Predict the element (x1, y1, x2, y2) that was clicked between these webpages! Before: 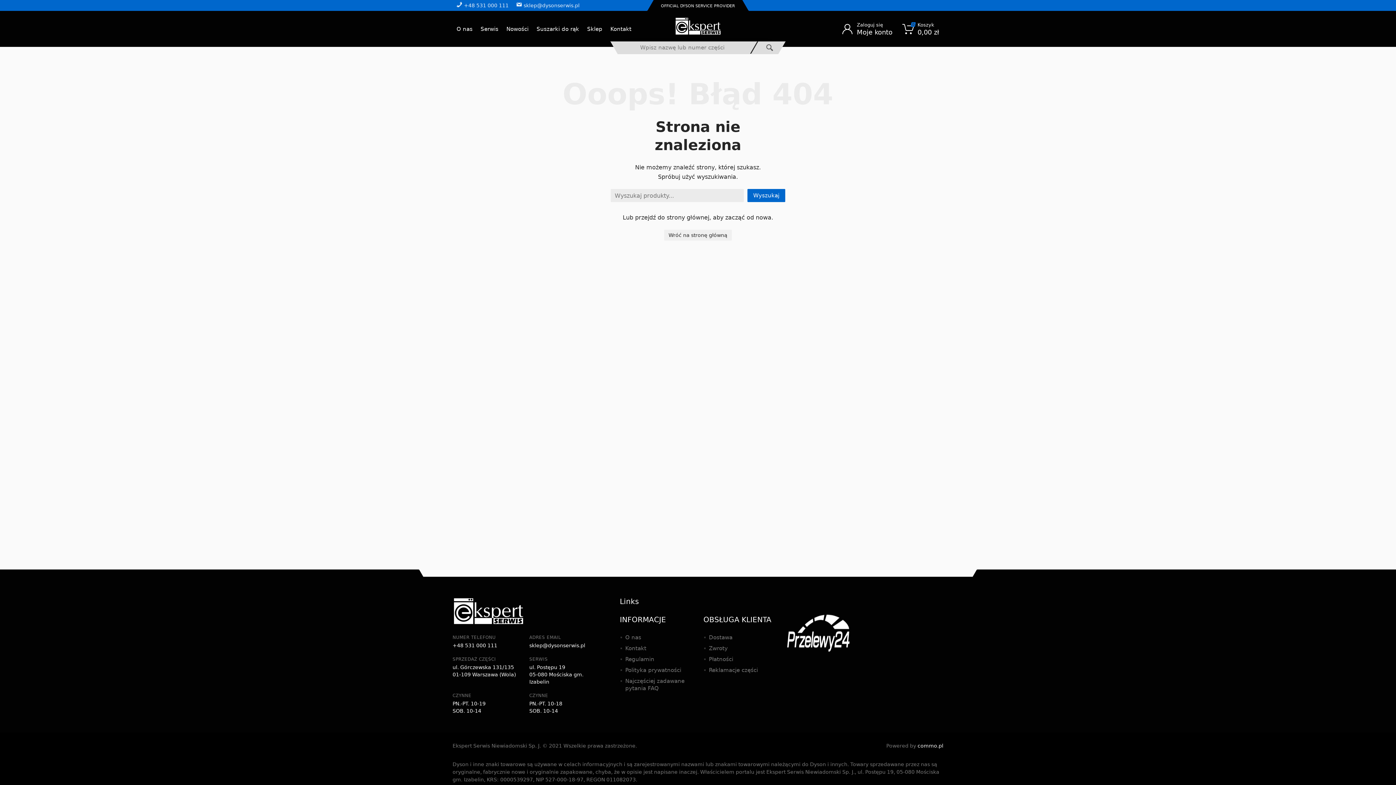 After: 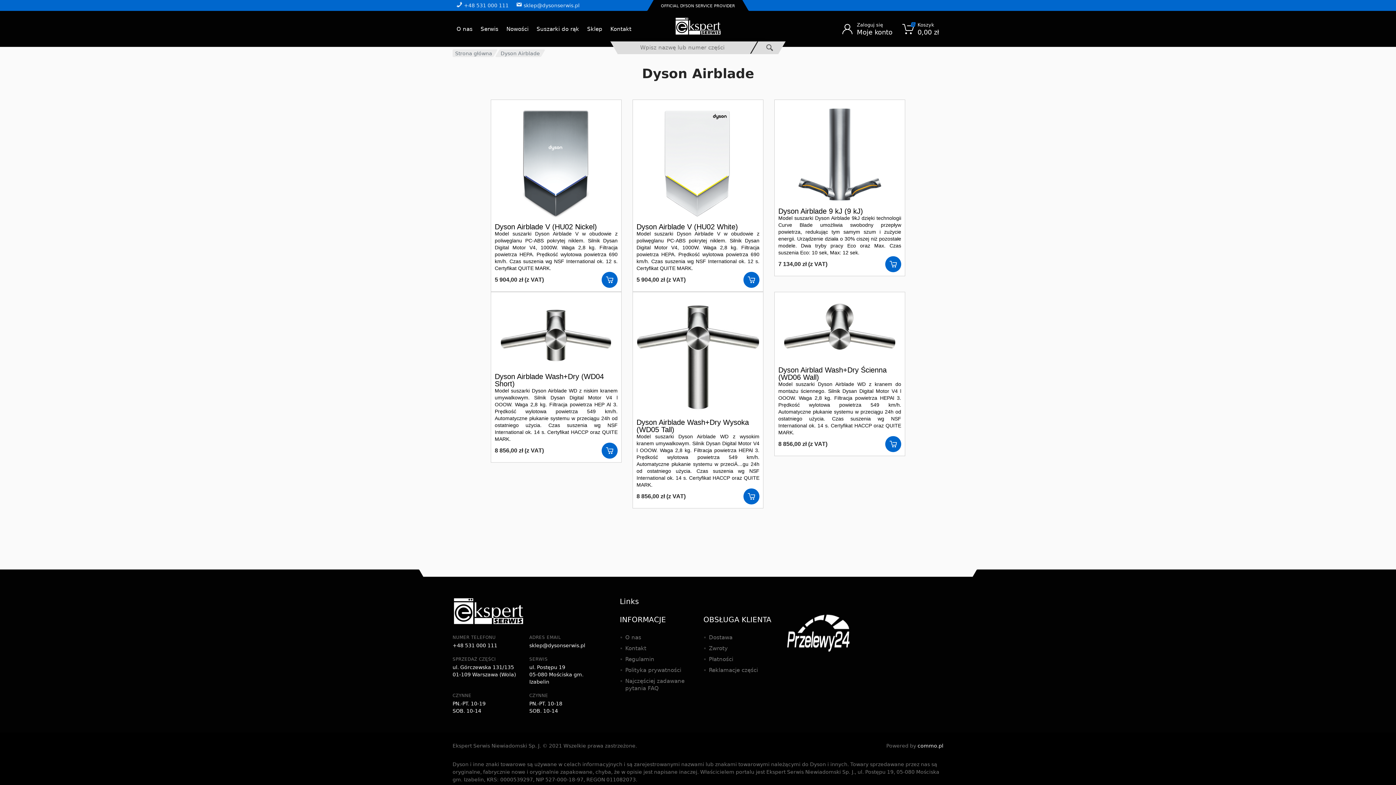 Action: bbox: (532, 23, 583, 34) label: Suszarki do rąk